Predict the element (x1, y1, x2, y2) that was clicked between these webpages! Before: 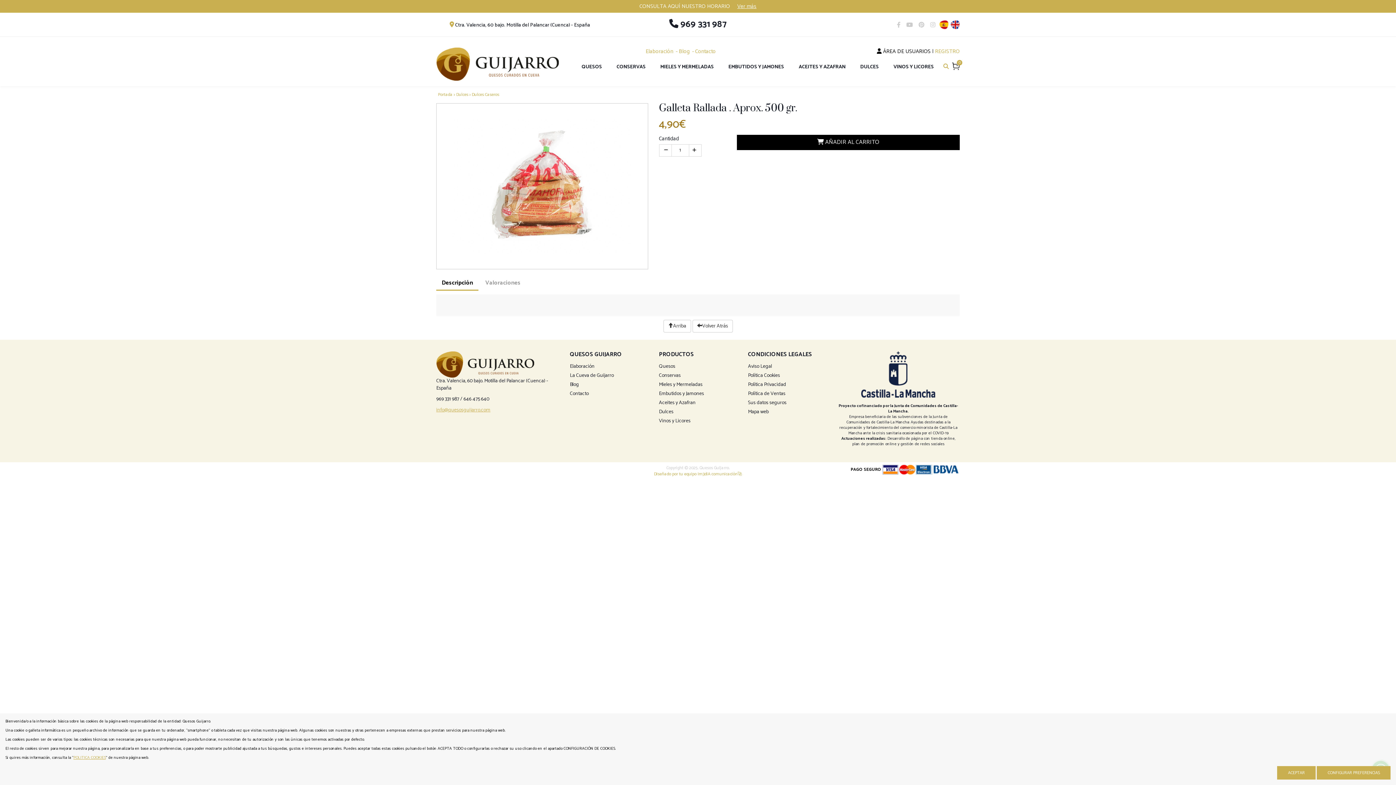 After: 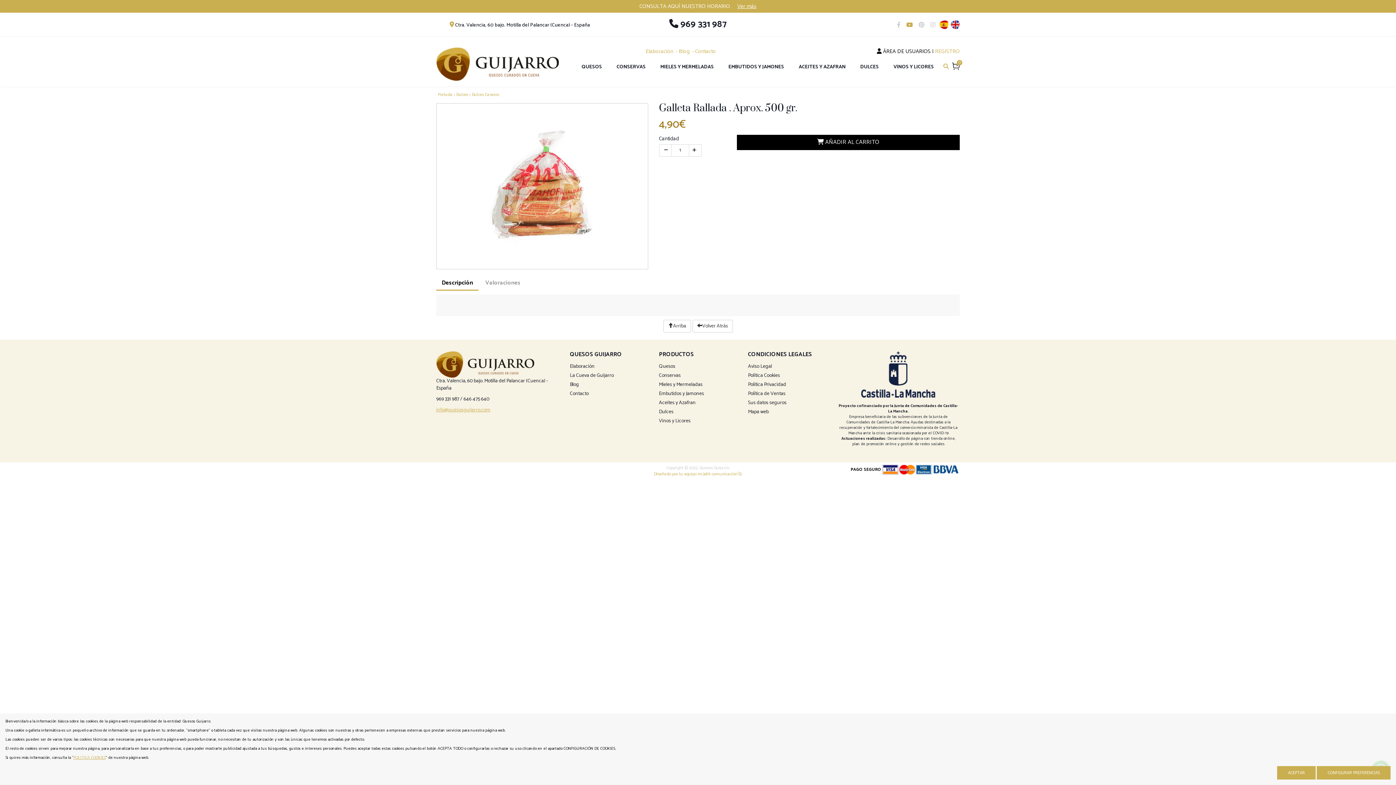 Action: bbox: (904, 16, 914, 32)